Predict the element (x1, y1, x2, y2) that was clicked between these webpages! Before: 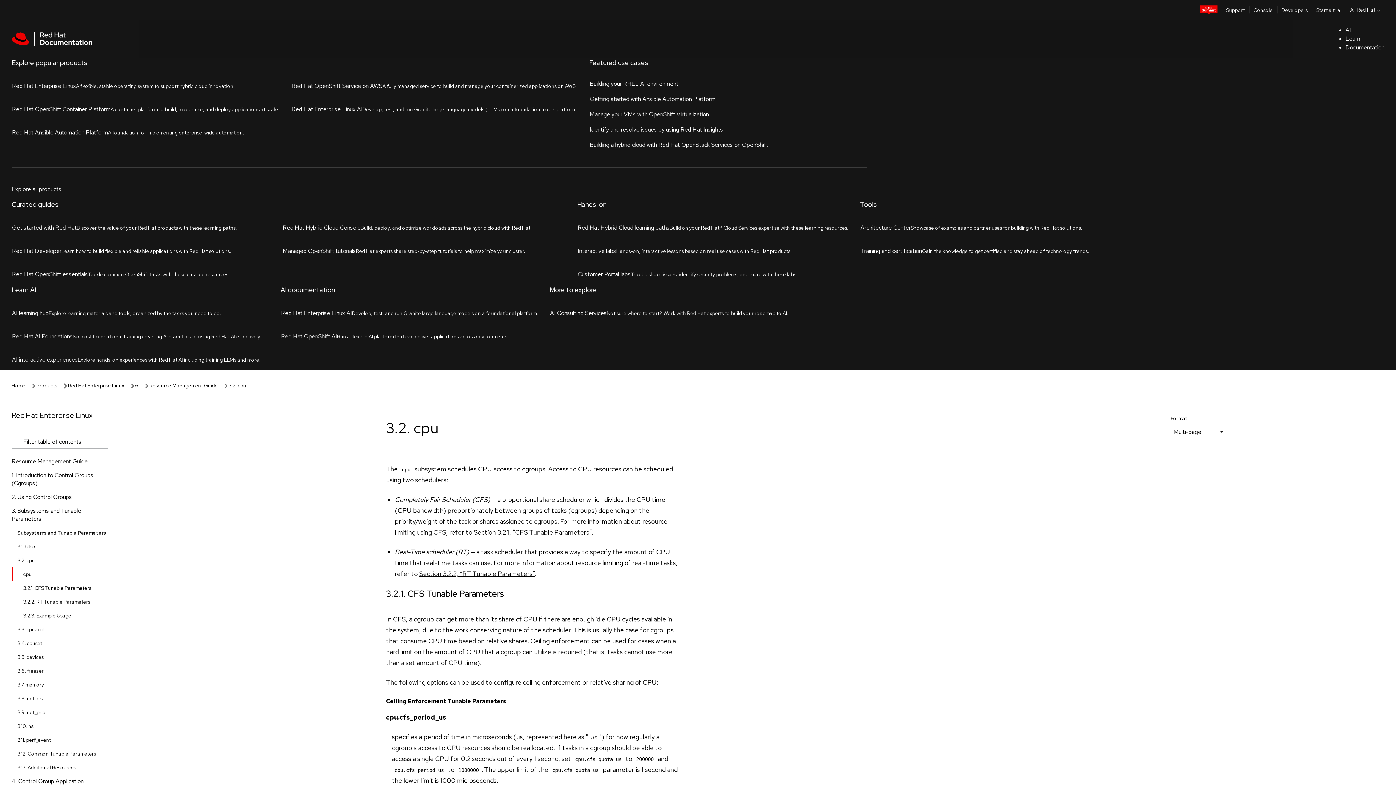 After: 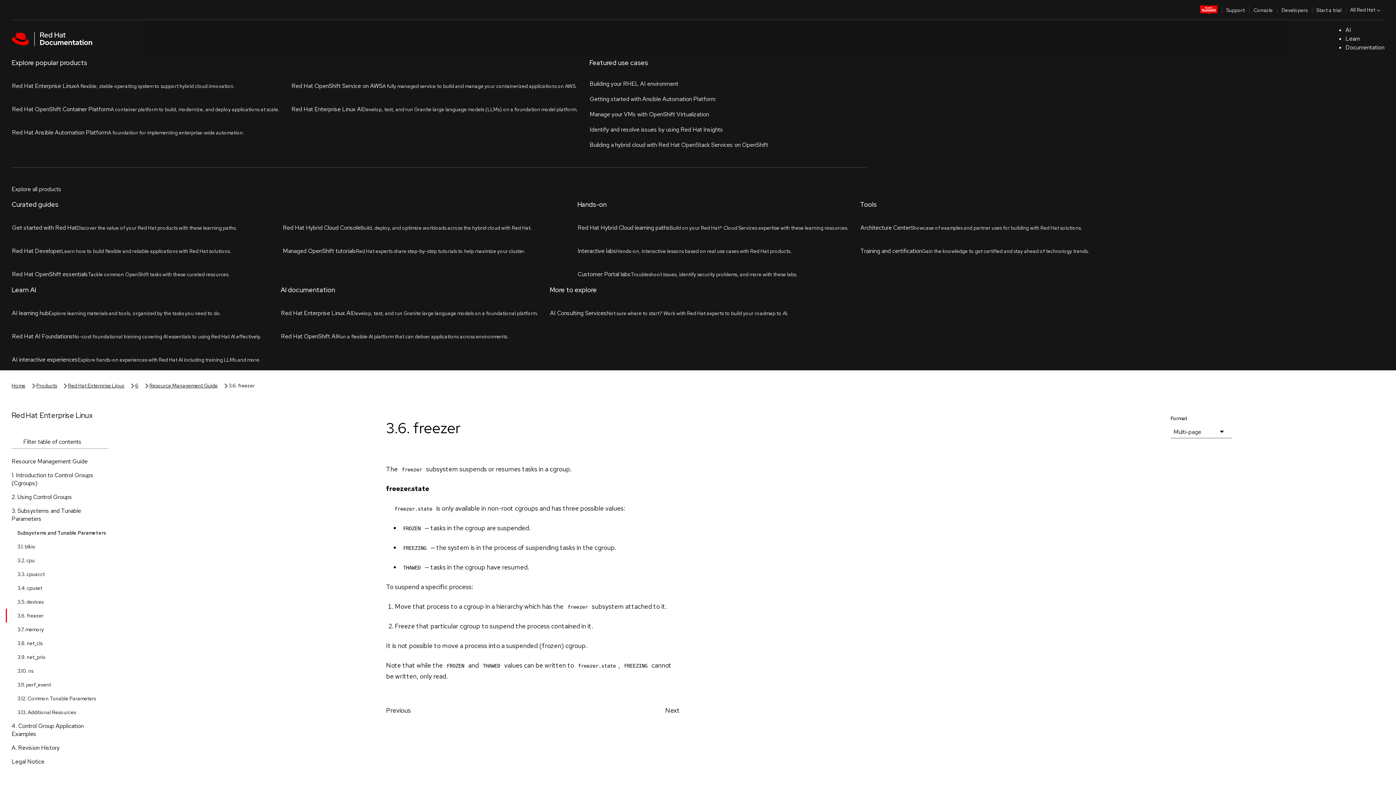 Action: bbox: (5, 340, 120, 353) label: 3.6. freezer